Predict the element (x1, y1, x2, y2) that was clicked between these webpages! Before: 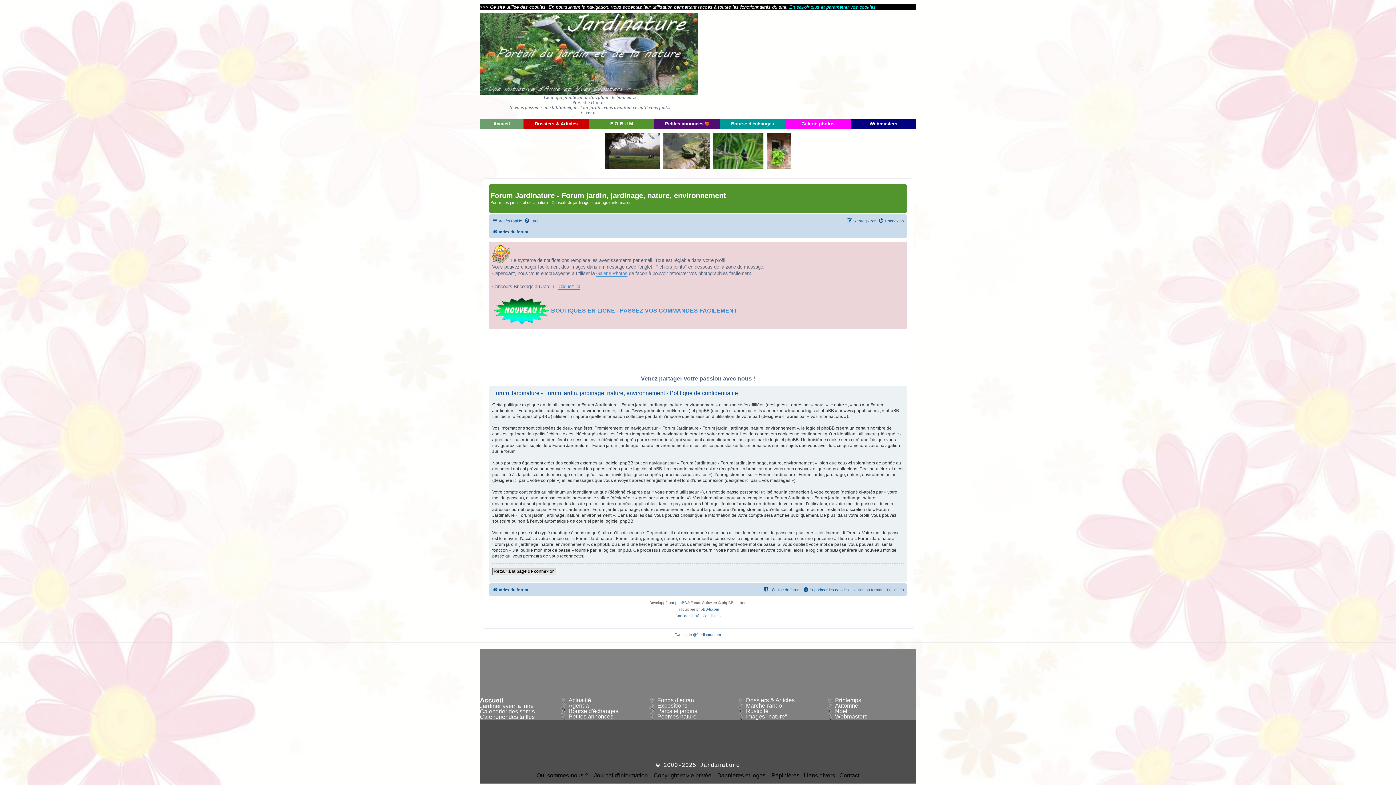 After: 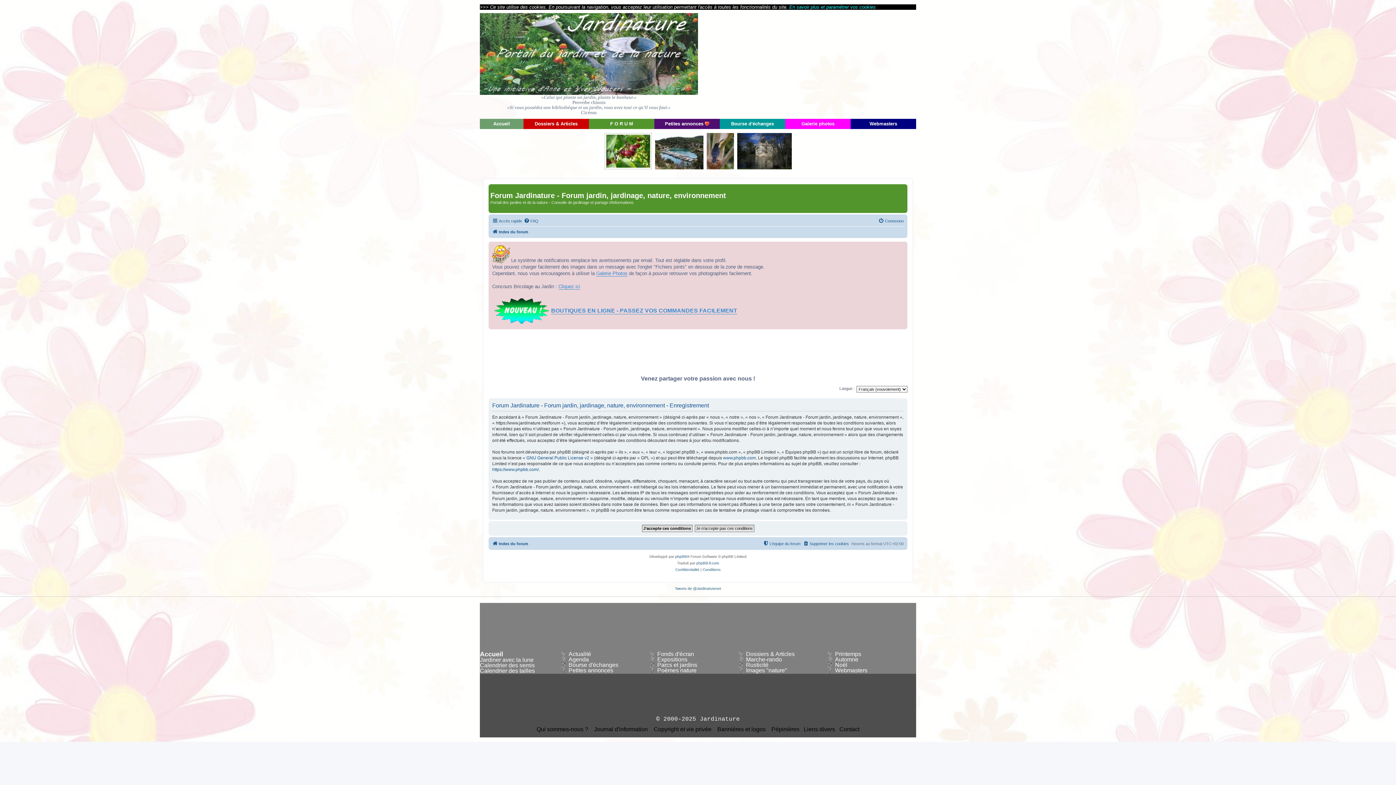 Action: bbox: (846, 216, 876, 225) label: S’enregistrer